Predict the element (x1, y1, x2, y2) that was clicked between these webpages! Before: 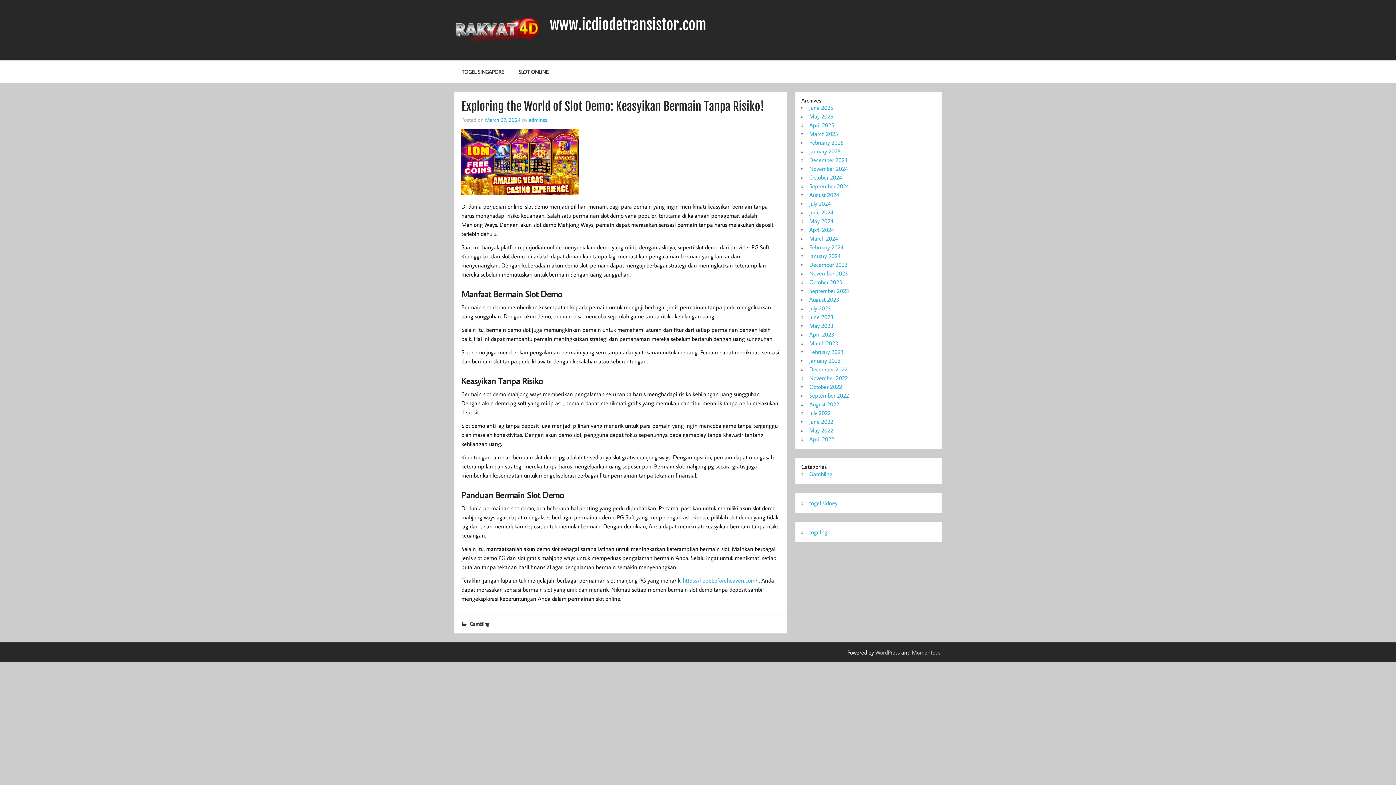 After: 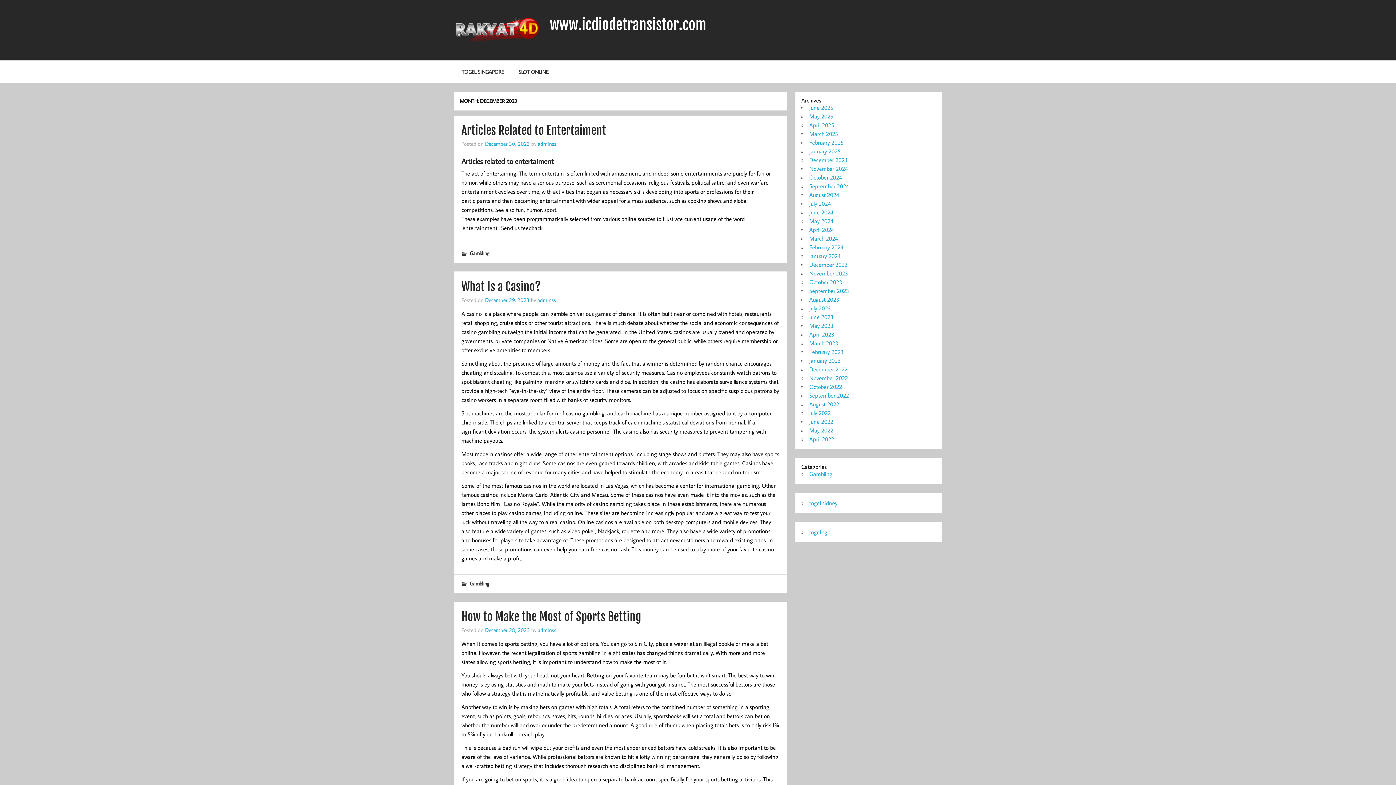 Action: bbox: (809, 261, 848, 268) label: December 2023